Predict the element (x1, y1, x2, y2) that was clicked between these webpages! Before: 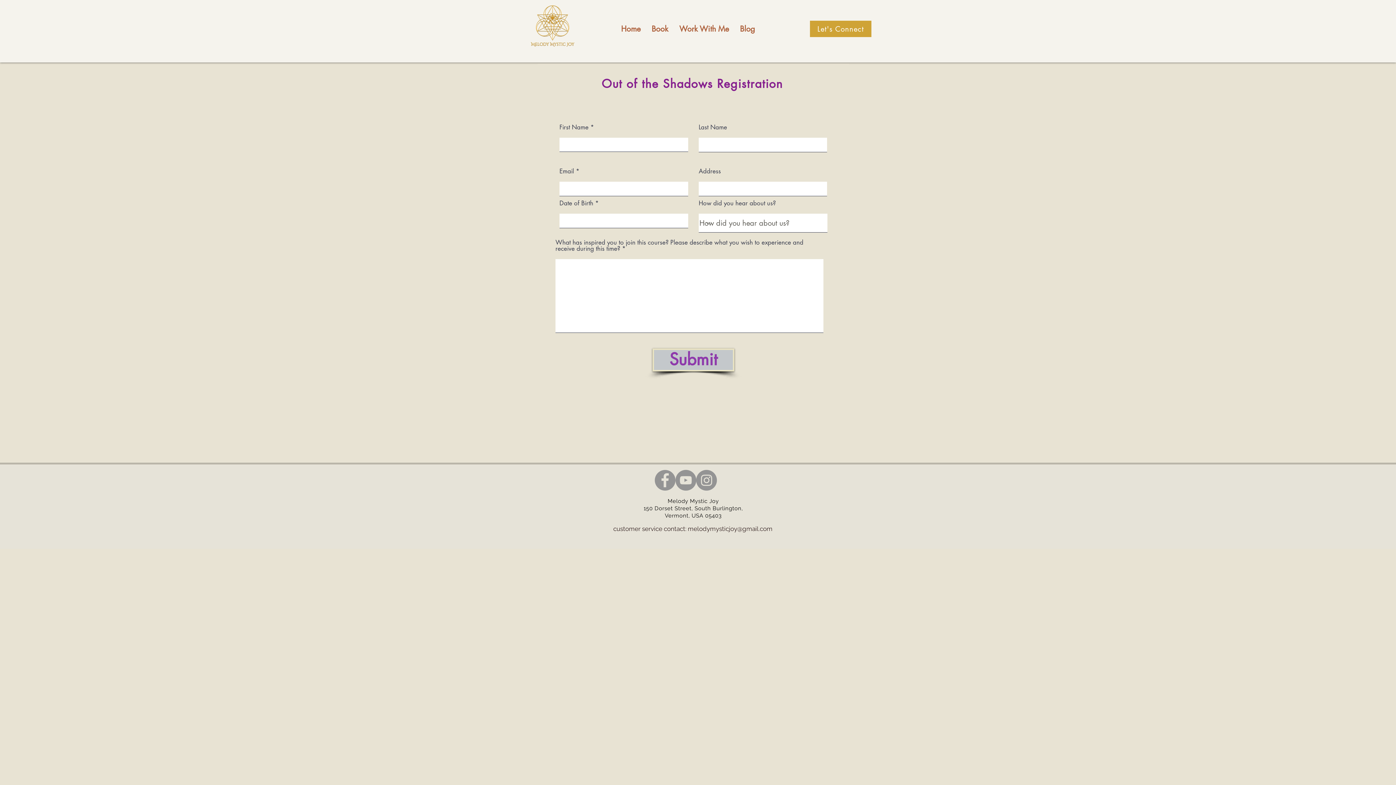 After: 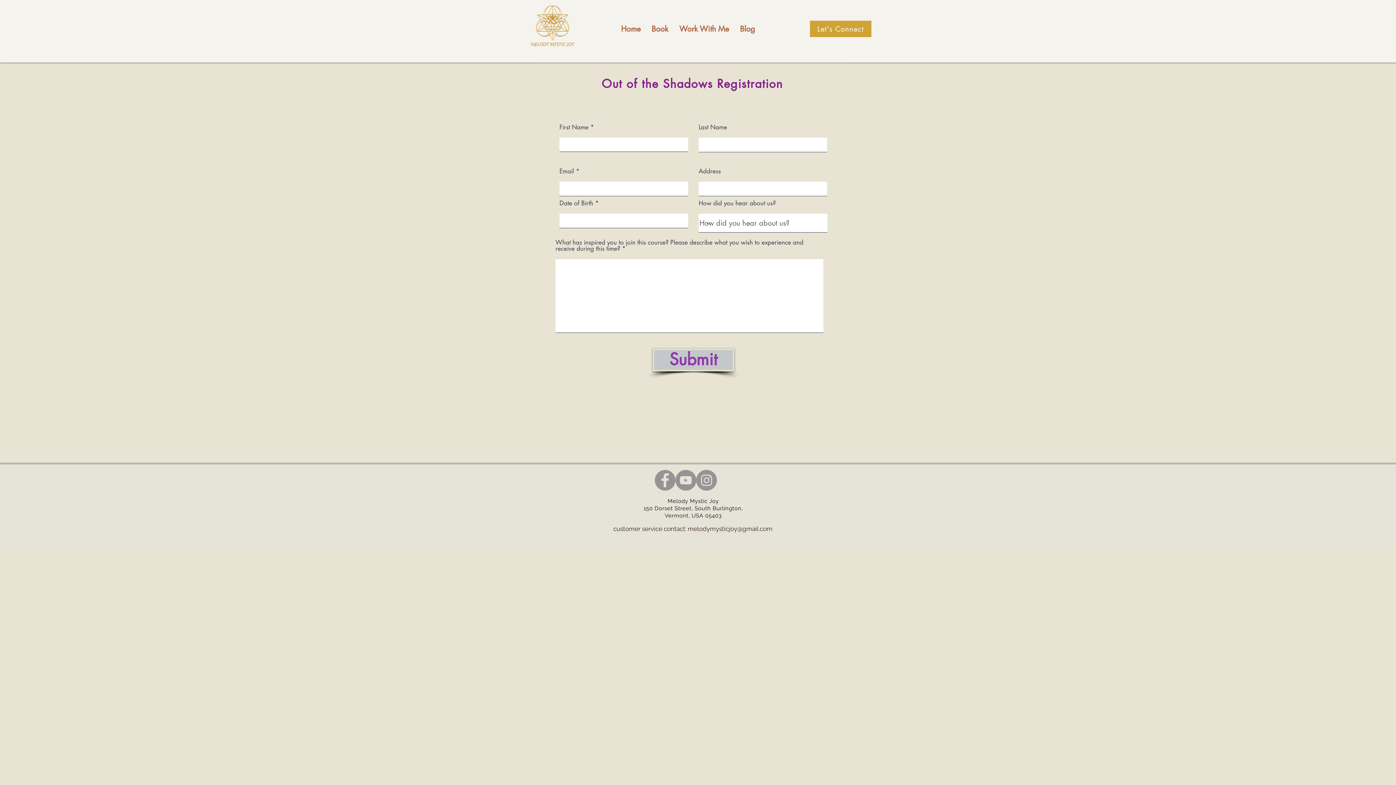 Action: bbox: (675, 470, 696, 490) label: YouTube